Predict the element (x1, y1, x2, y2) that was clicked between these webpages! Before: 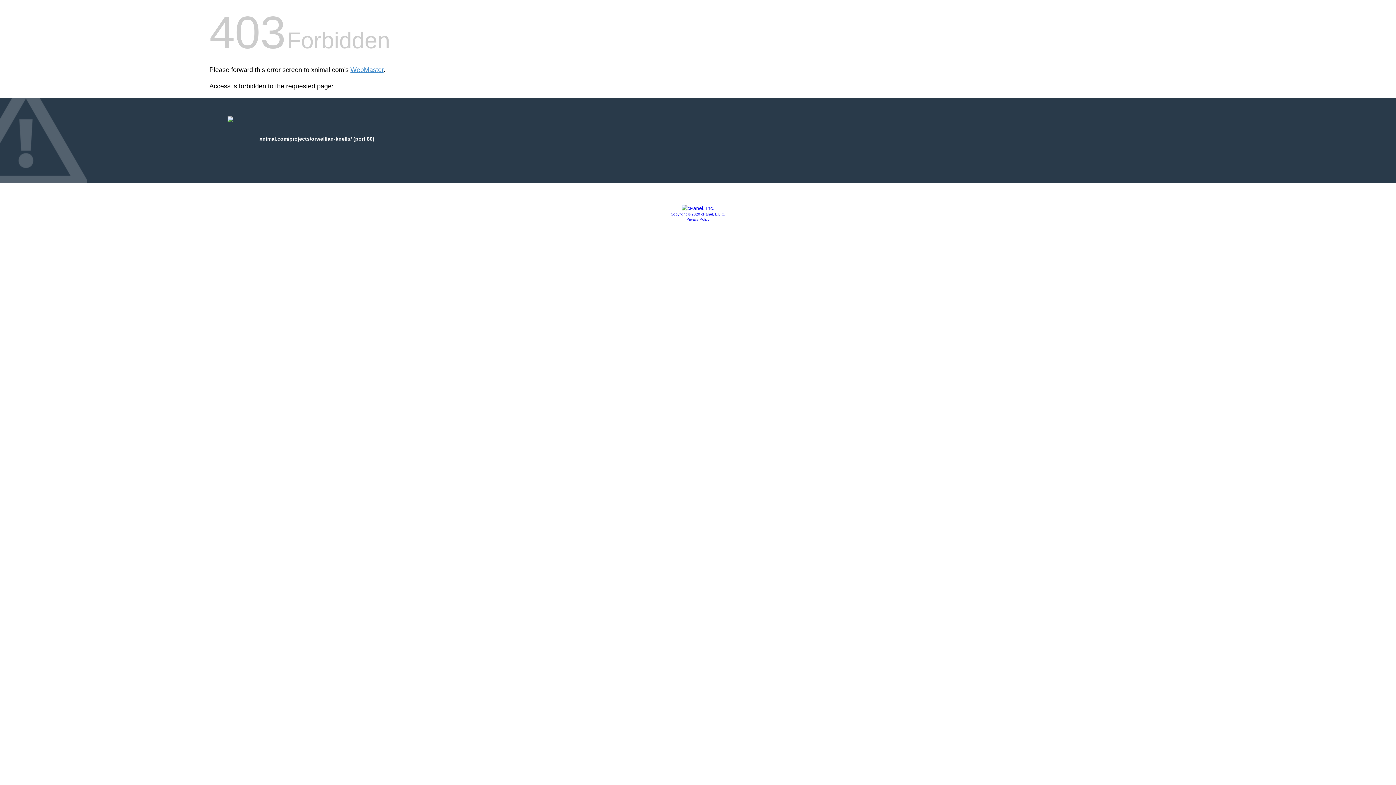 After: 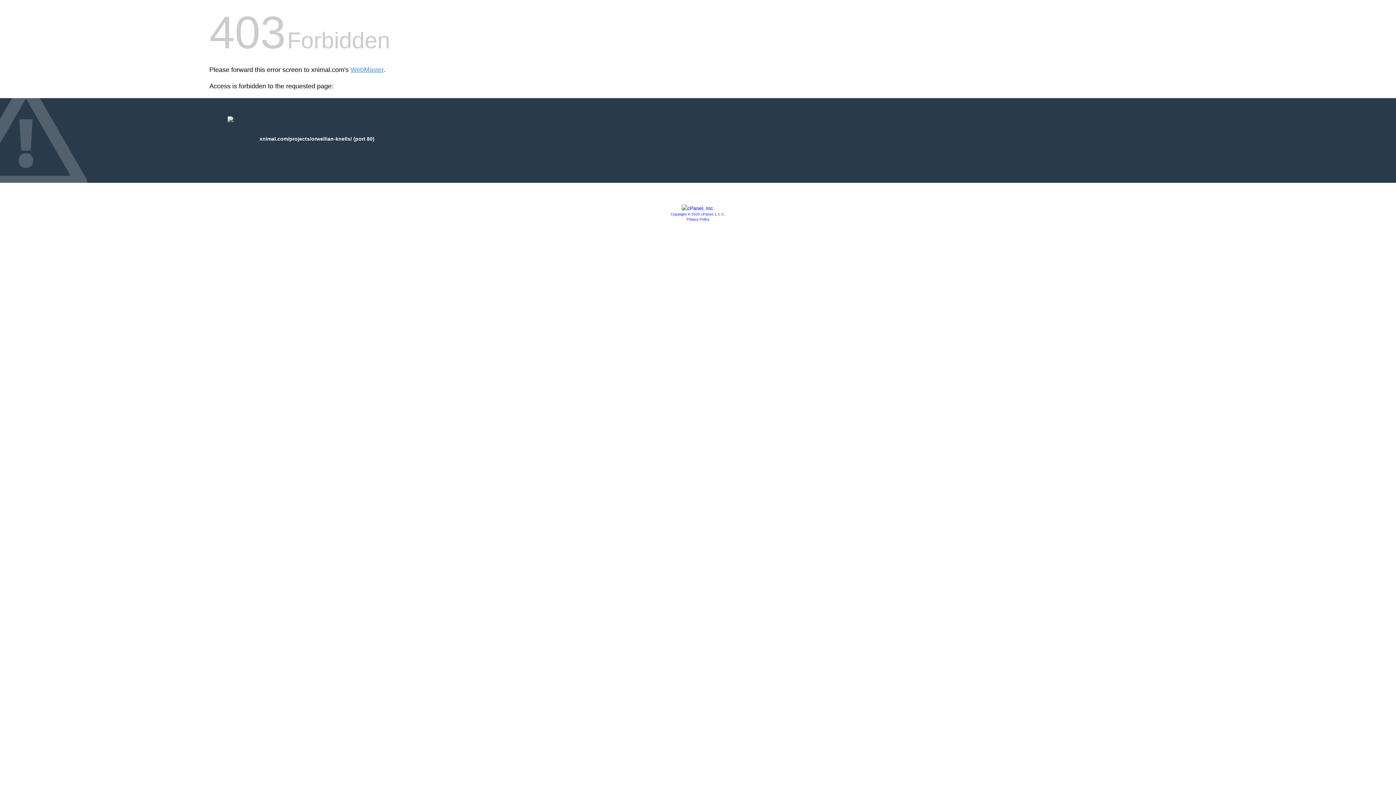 Action: label: Privacy Policy bbox: (686, 217, 709, 221)